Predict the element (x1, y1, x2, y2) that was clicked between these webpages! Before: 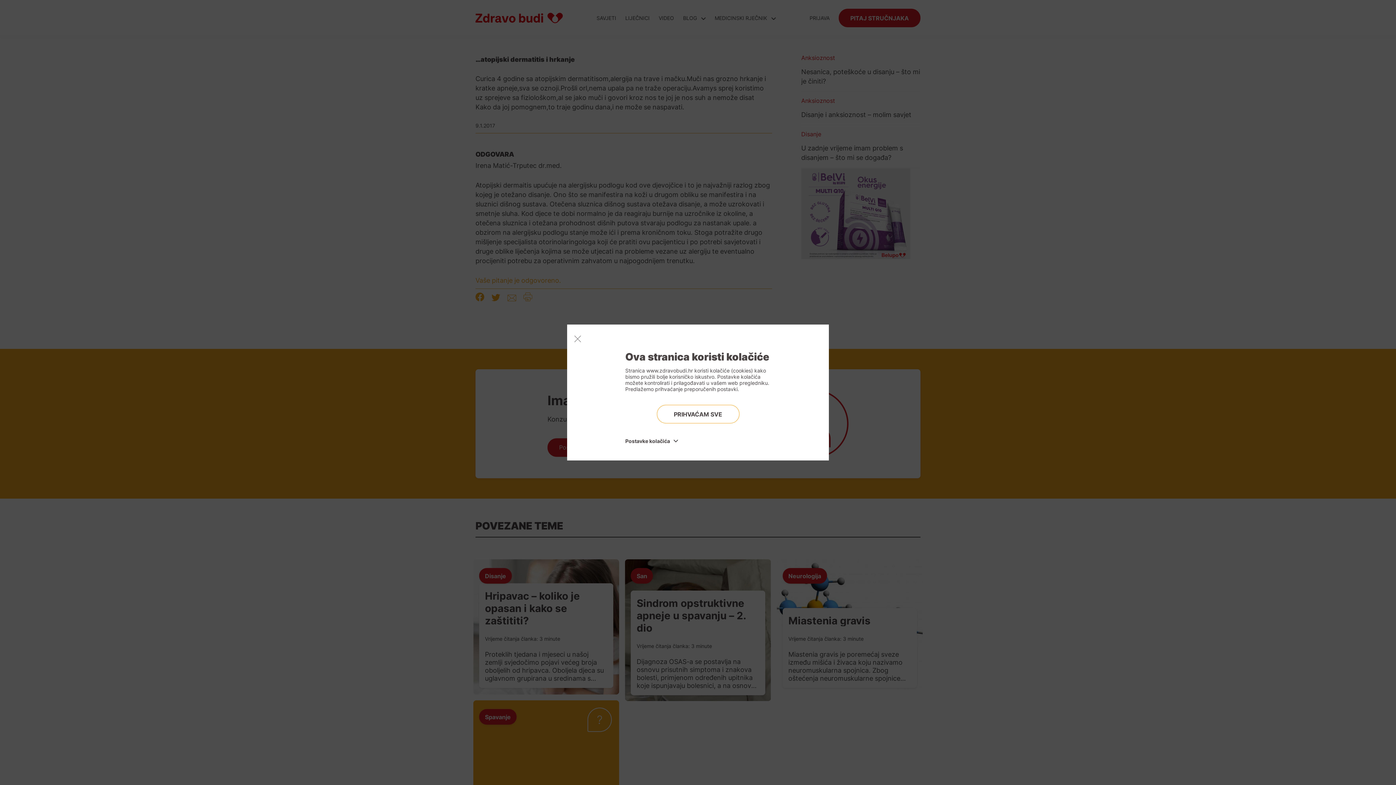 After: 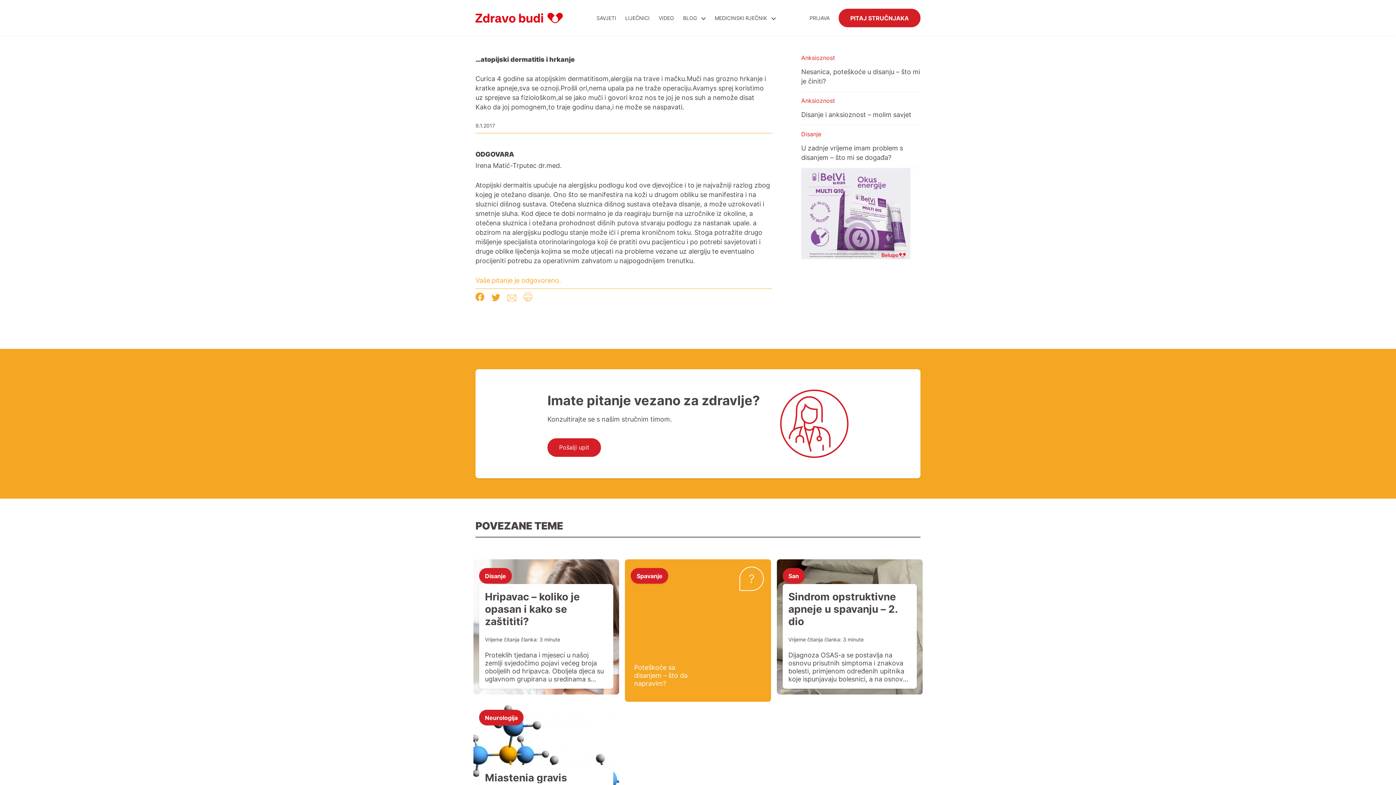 Action: bbox: (656, 405, 739, 423) label: PRIHVAĆAM SVE